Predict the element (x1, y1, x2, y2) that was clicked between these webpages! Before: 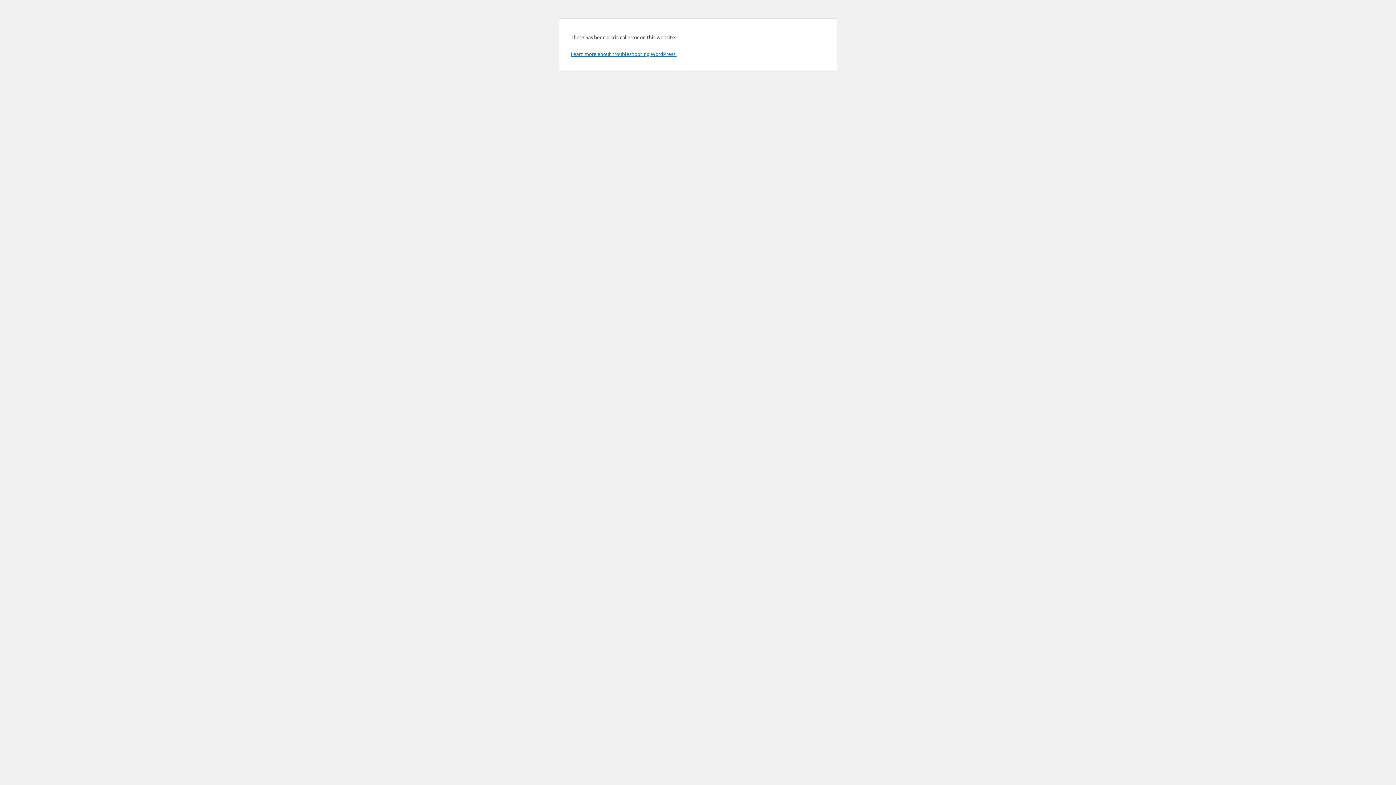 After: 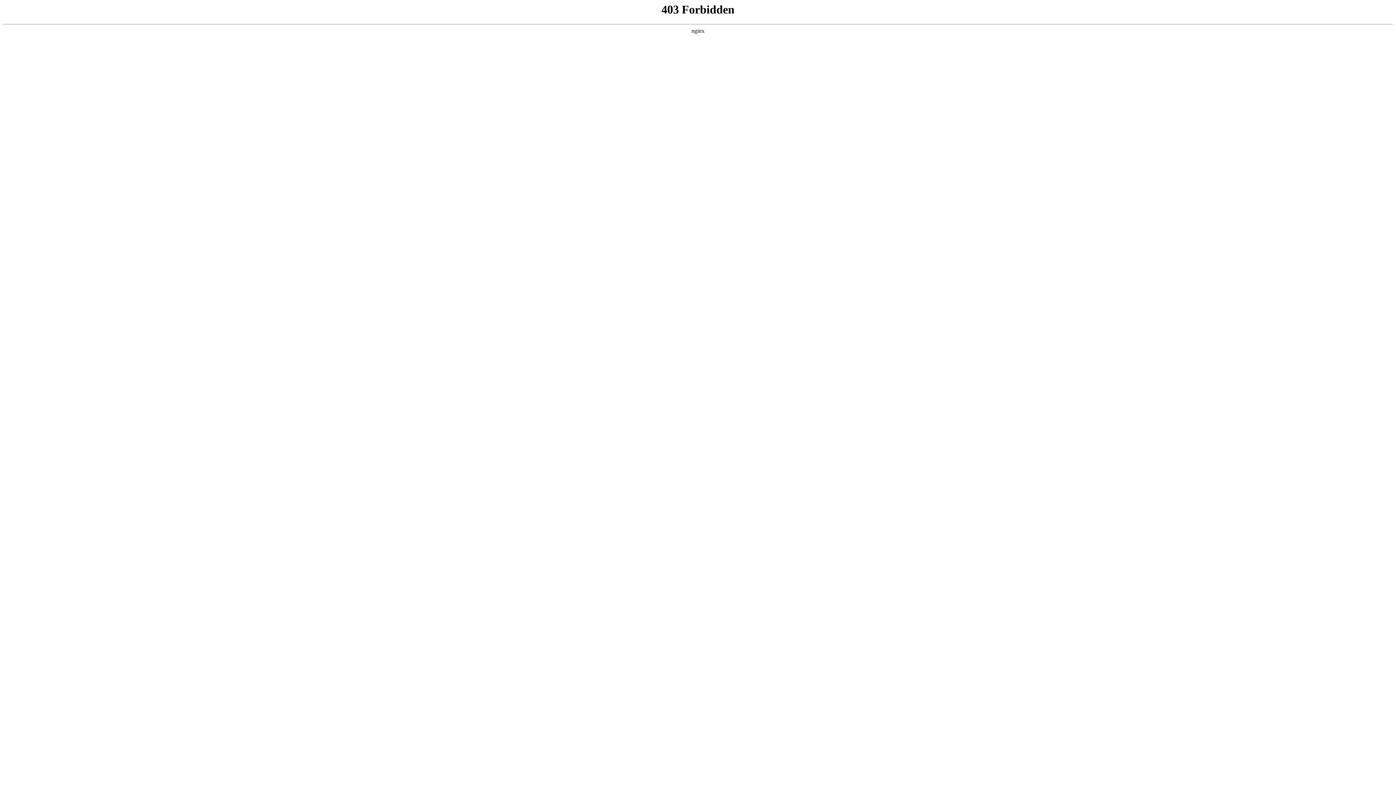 Action: bbox: (570, 50, 676, 57) label: Learn more about troubleshooting WordPress.